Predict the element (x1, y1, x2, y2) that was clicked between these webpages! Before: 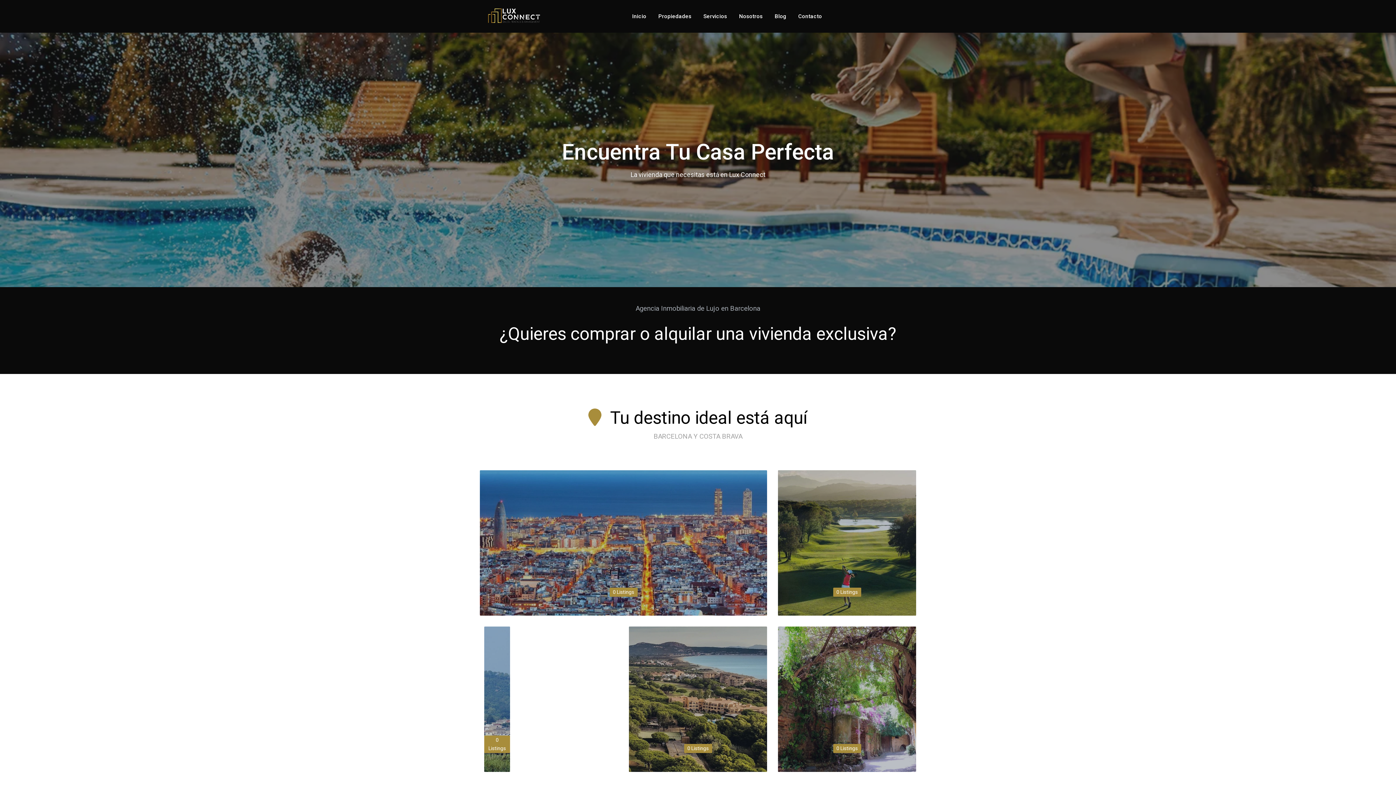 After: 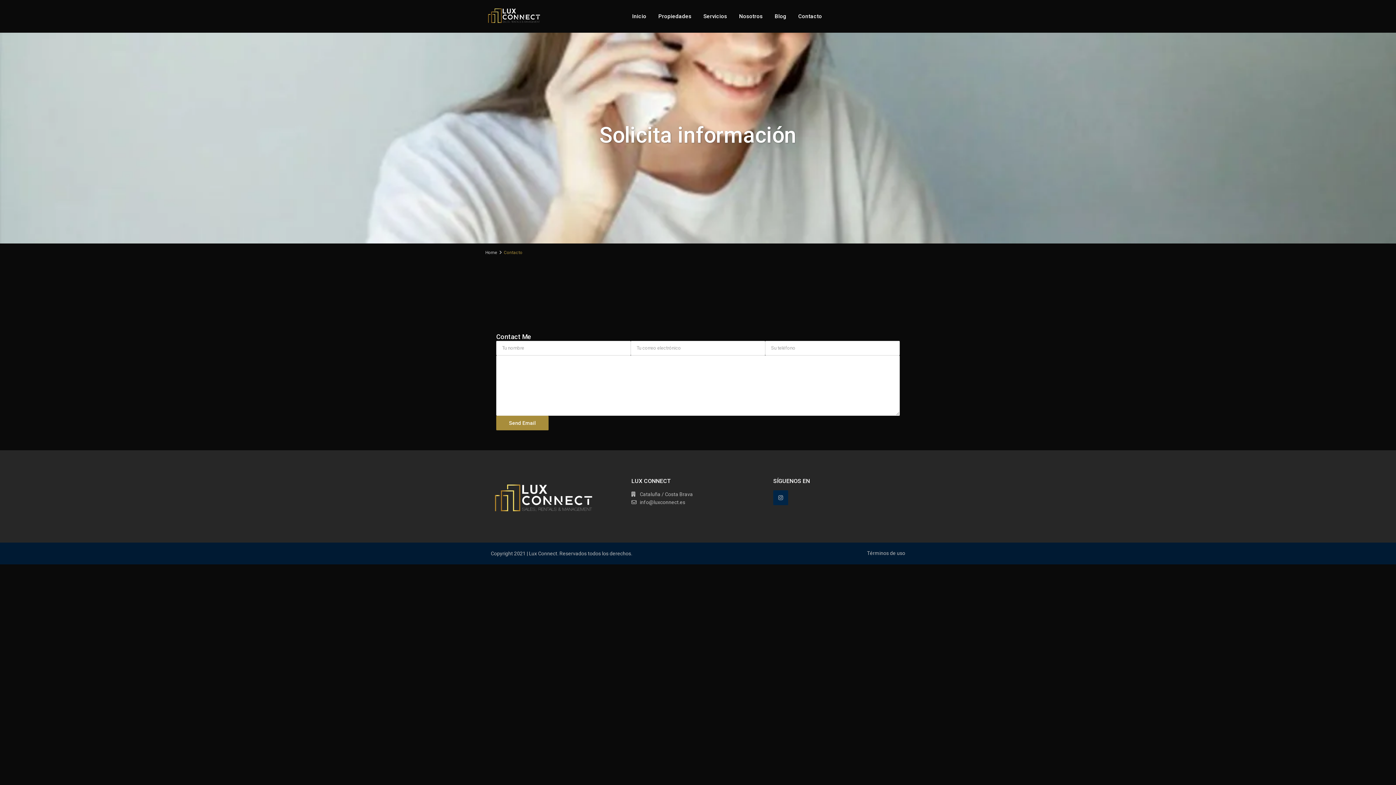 Action: label: Contacto bbox: (793, 0, 827, 32)